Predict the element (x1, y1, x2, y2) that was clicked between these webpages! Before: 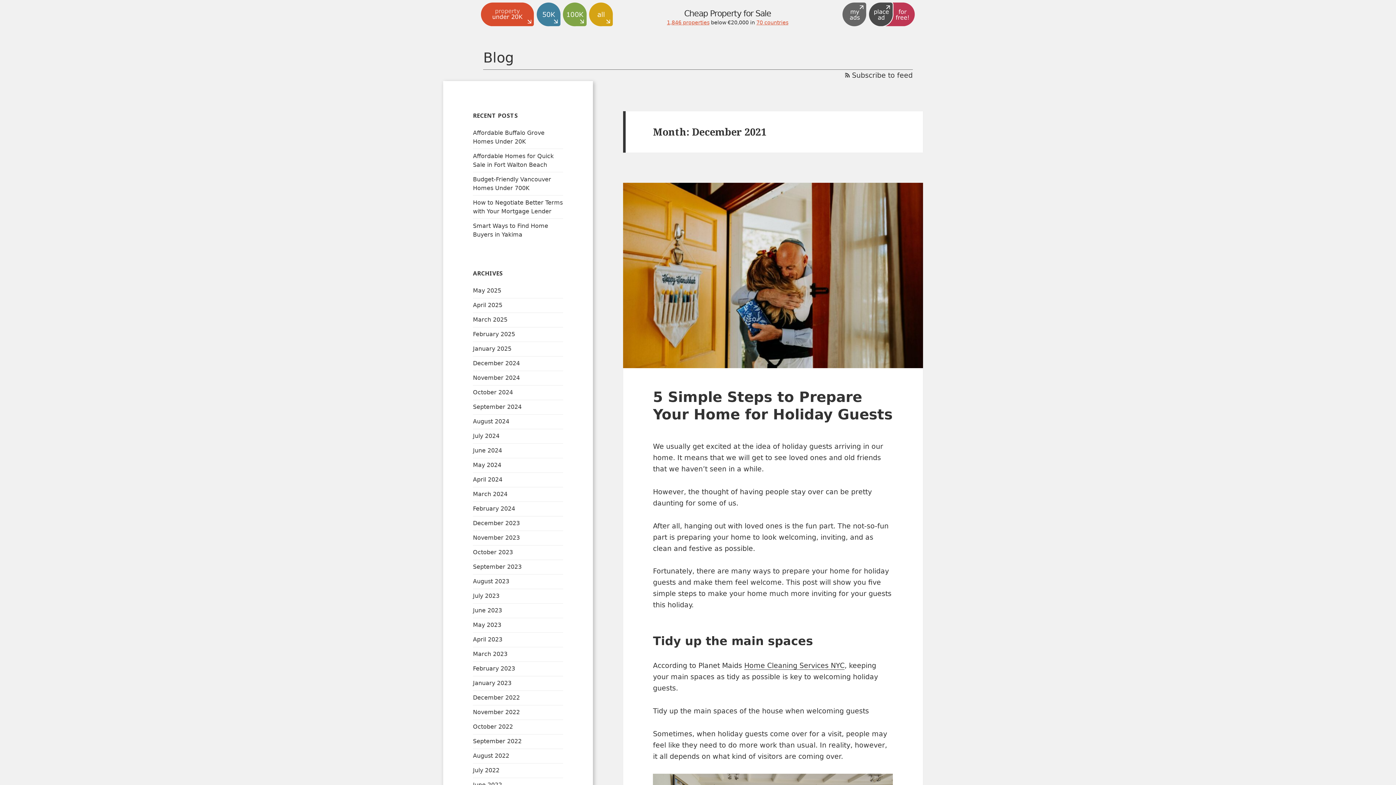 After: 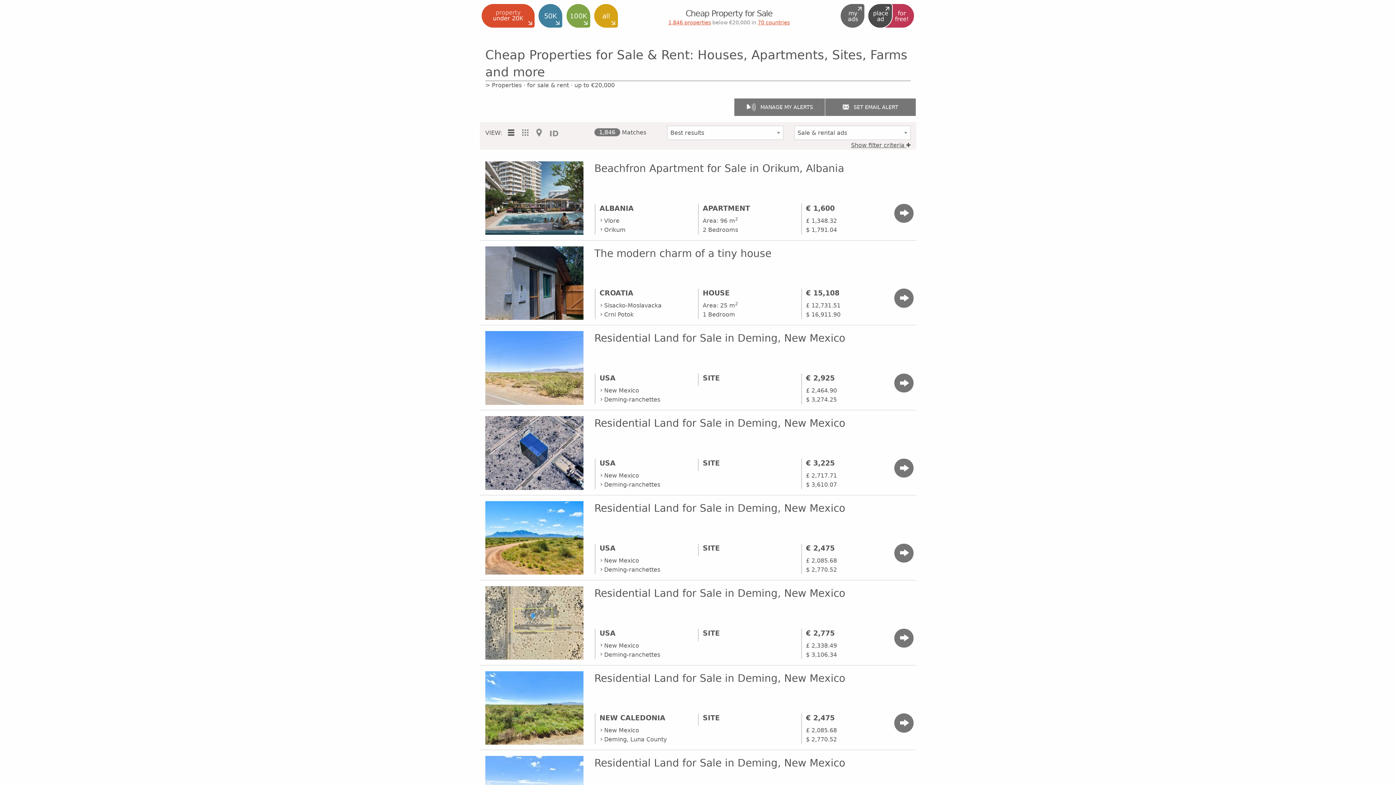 Action: bbox: (667, 19, 709, 25) label: 1,846 properties